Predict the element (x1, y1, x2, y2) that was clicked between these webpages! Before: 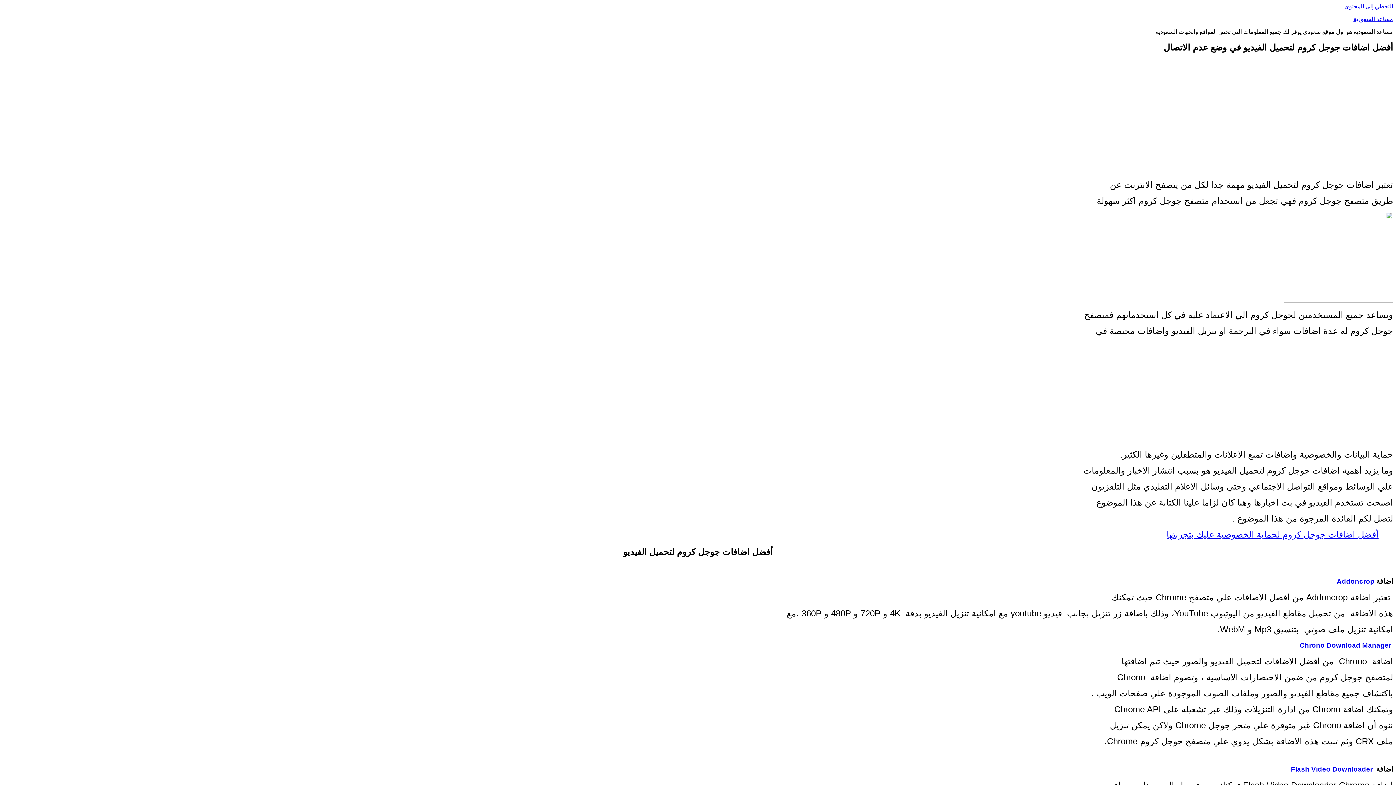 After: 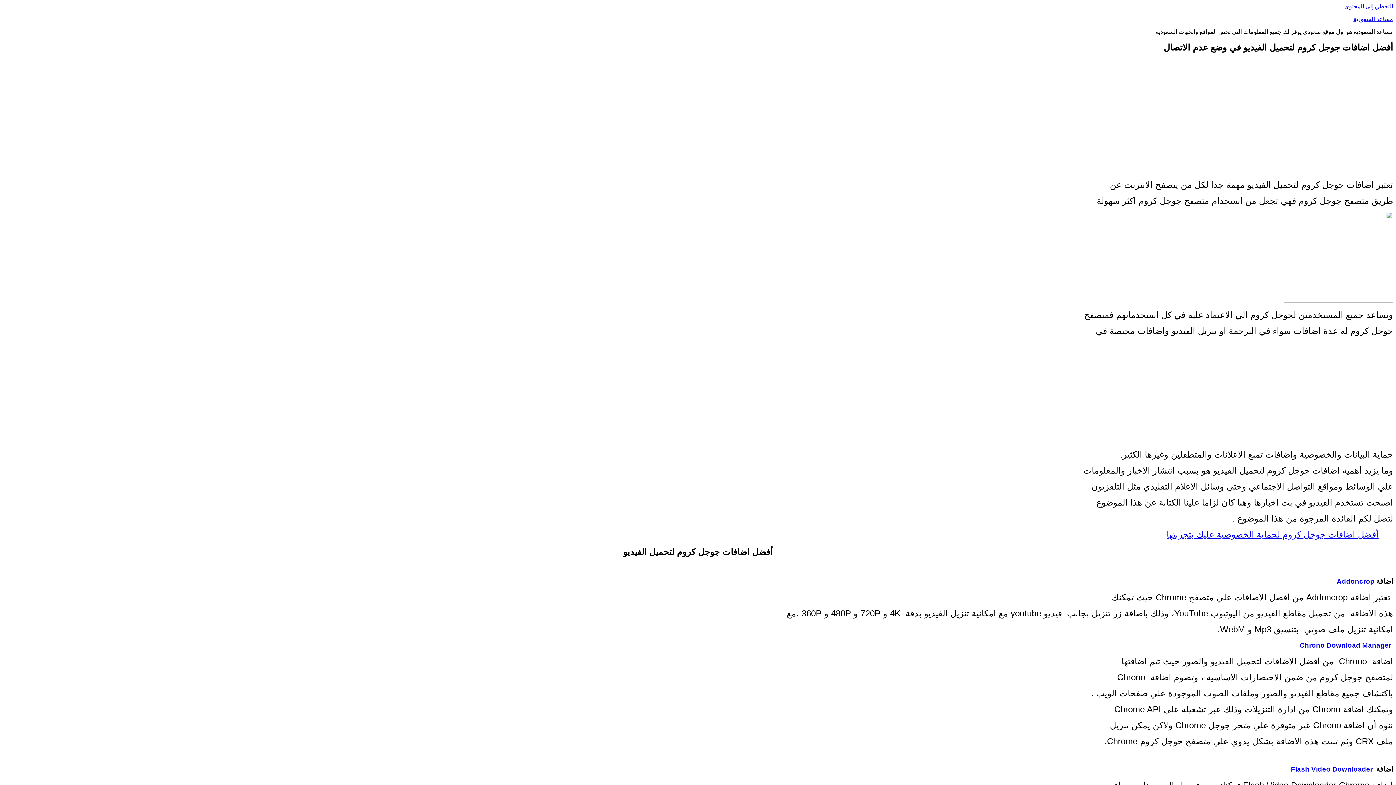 Action: bbox: (1300, 641, 1391, 649) label: Chrono Download Manager